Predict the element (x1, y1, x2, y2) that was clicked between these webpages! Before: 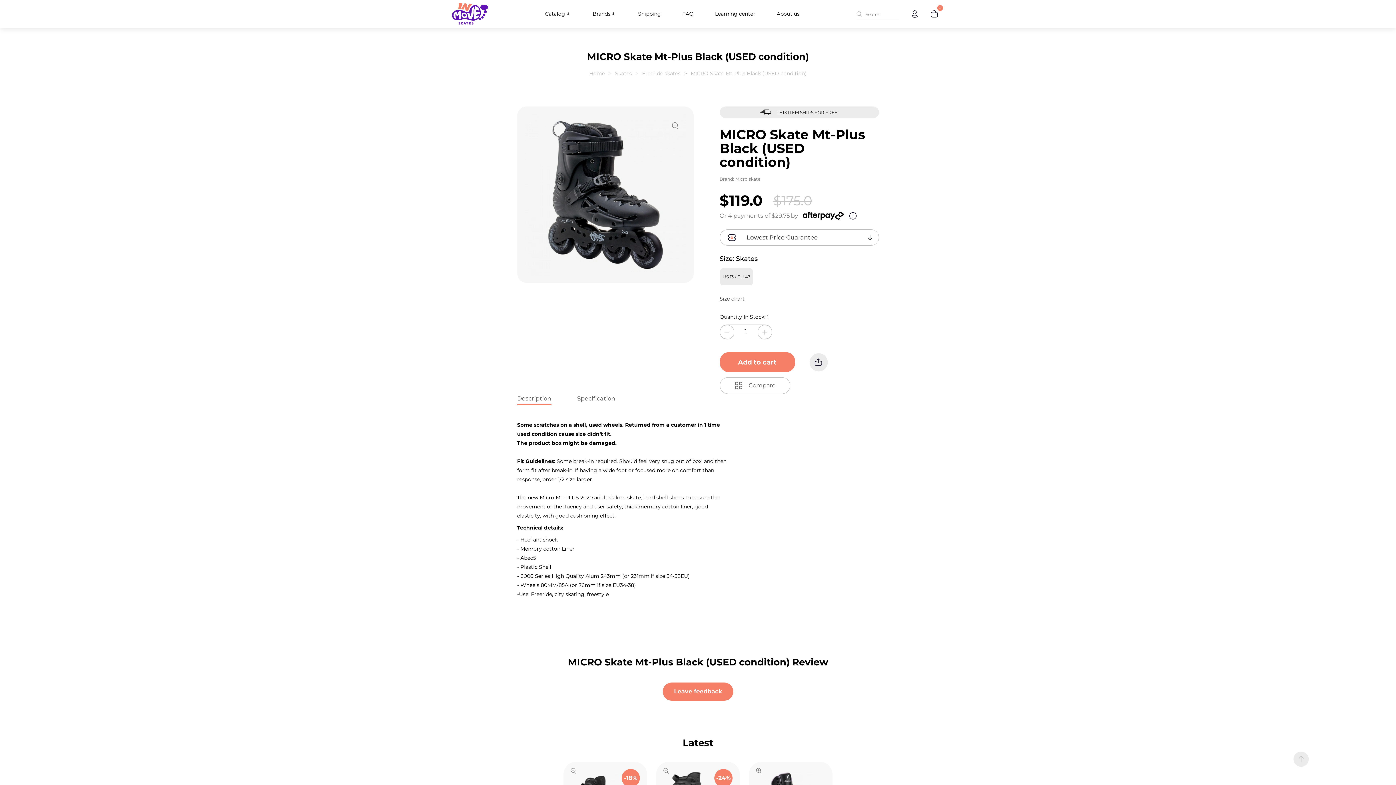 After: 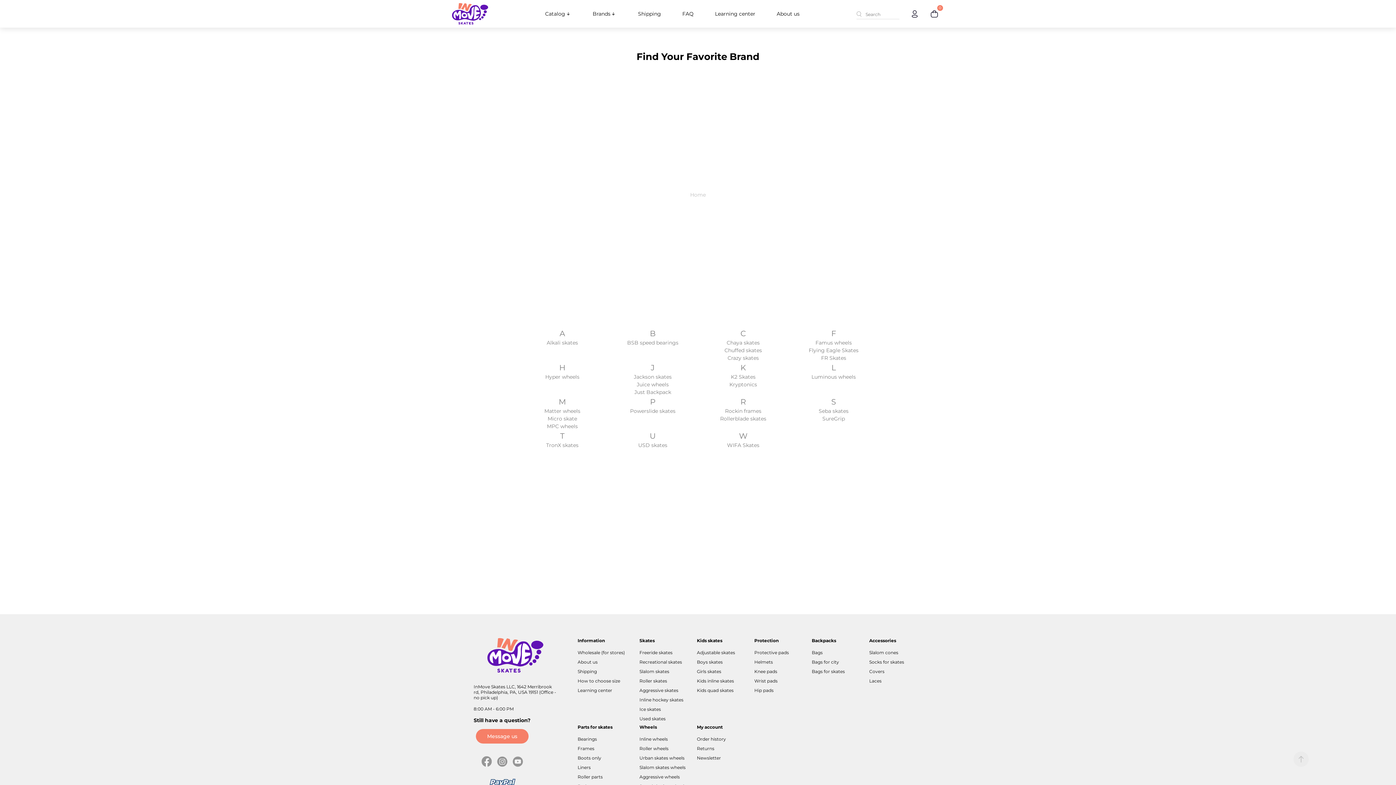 Action: label: Brands bbox: (592, 10, 616, 17)